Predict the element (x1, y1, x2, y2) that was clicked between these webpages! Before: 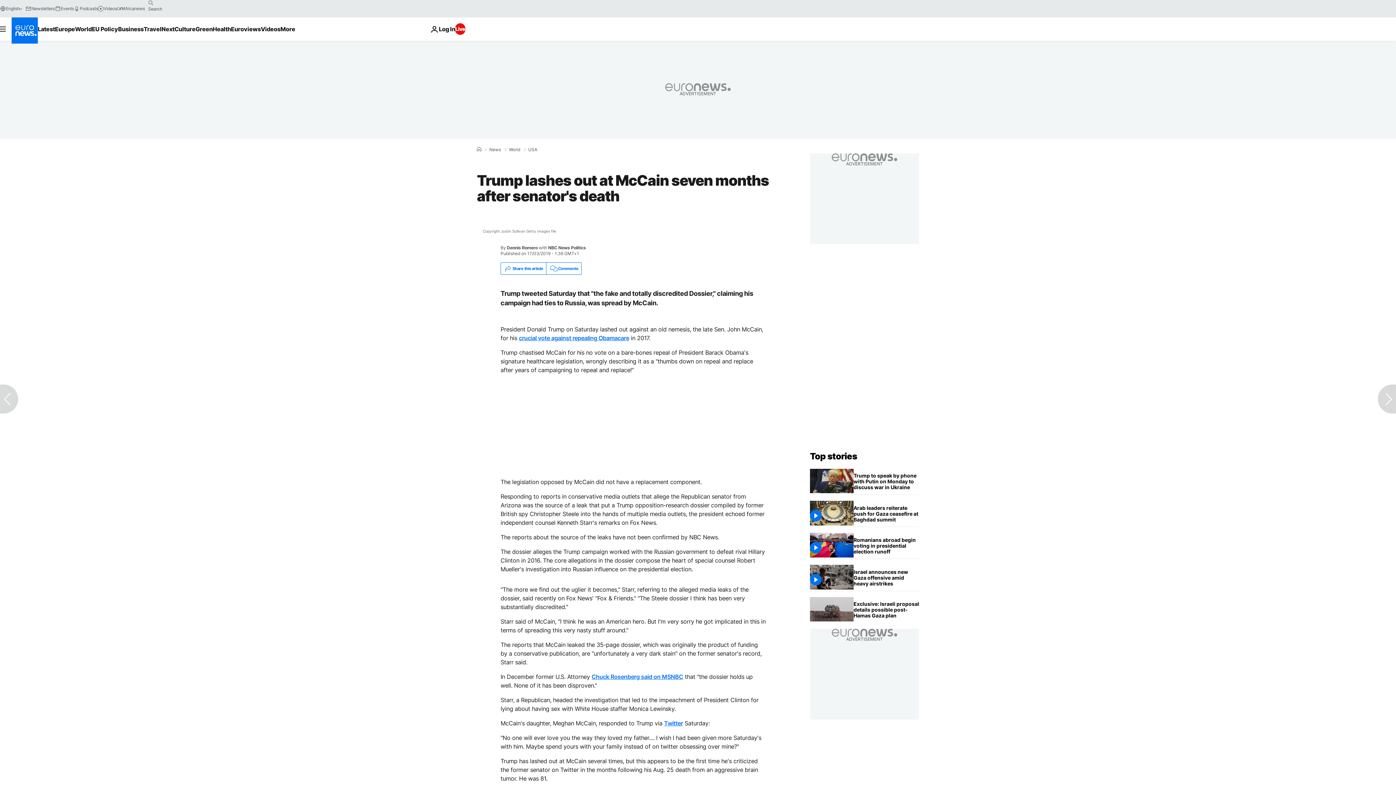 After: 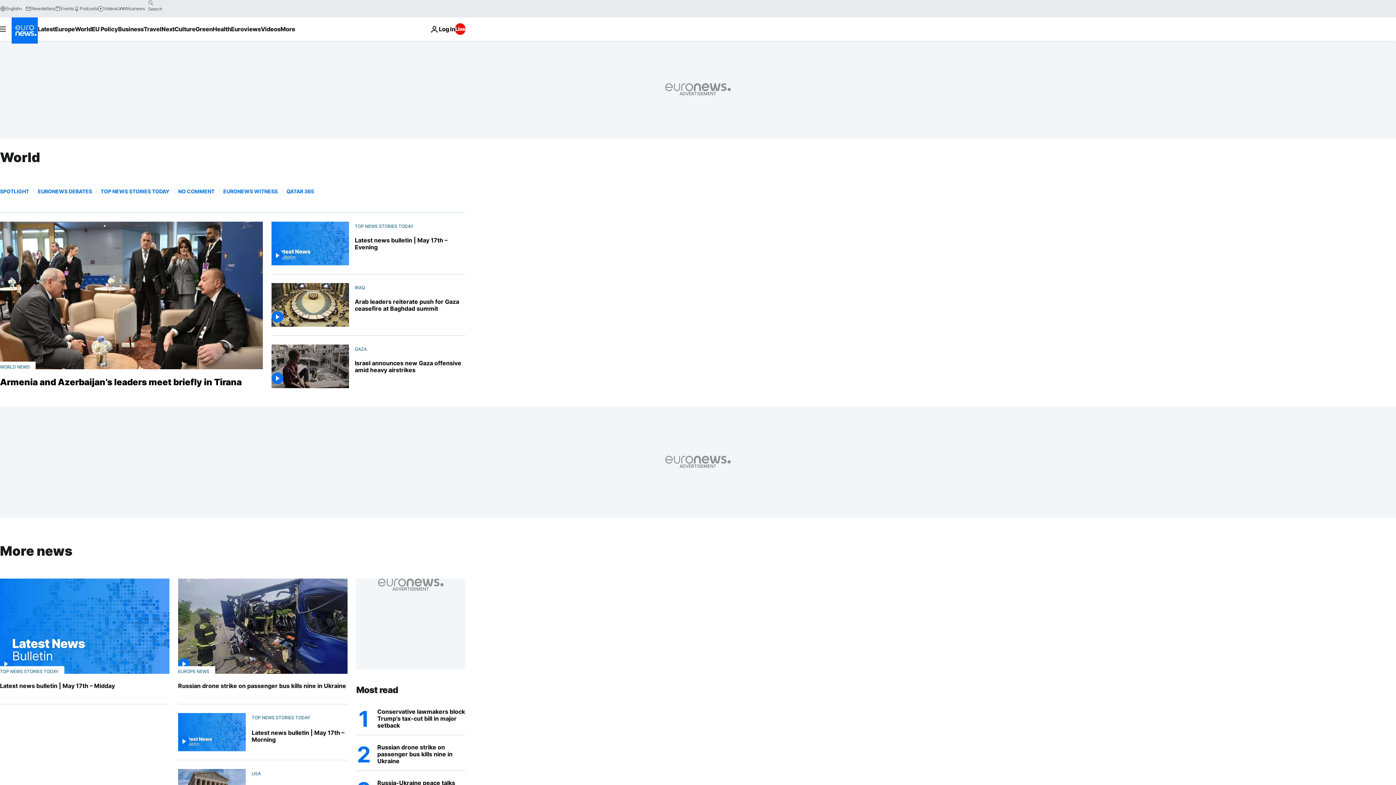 Action: label: World bbox: (509, 147, 520, 152)